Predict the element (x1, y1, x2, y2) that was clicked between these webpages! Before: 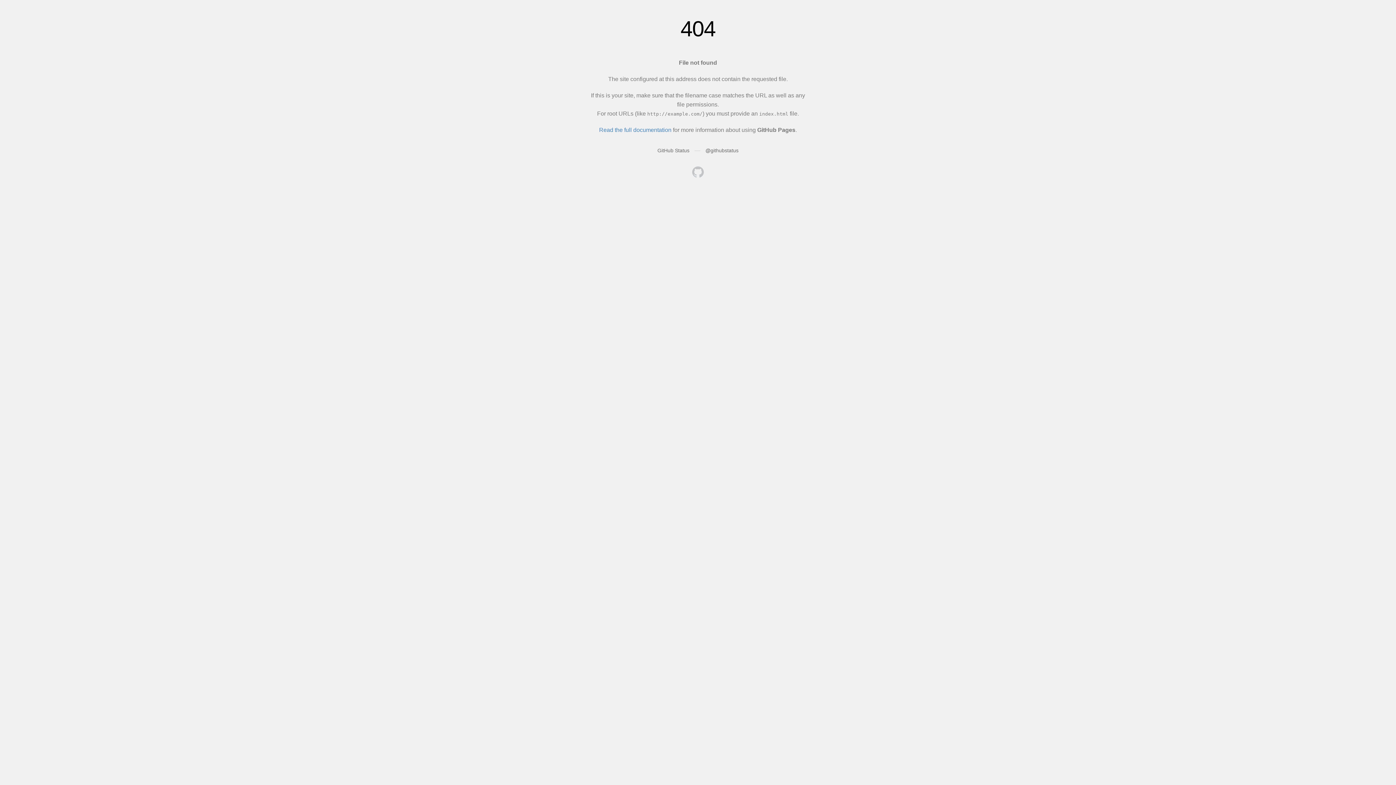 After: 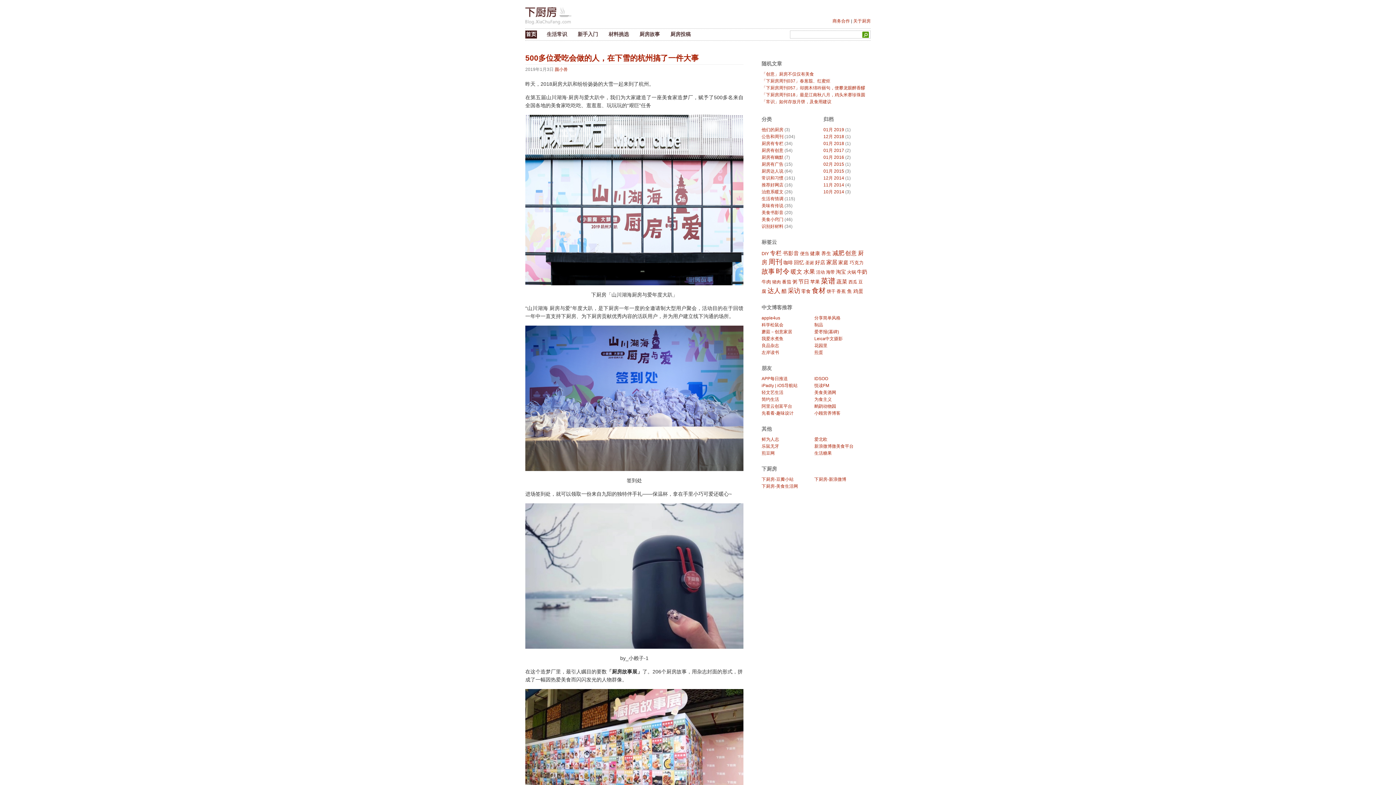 Action: bbox: (692, 166, 704, 179)